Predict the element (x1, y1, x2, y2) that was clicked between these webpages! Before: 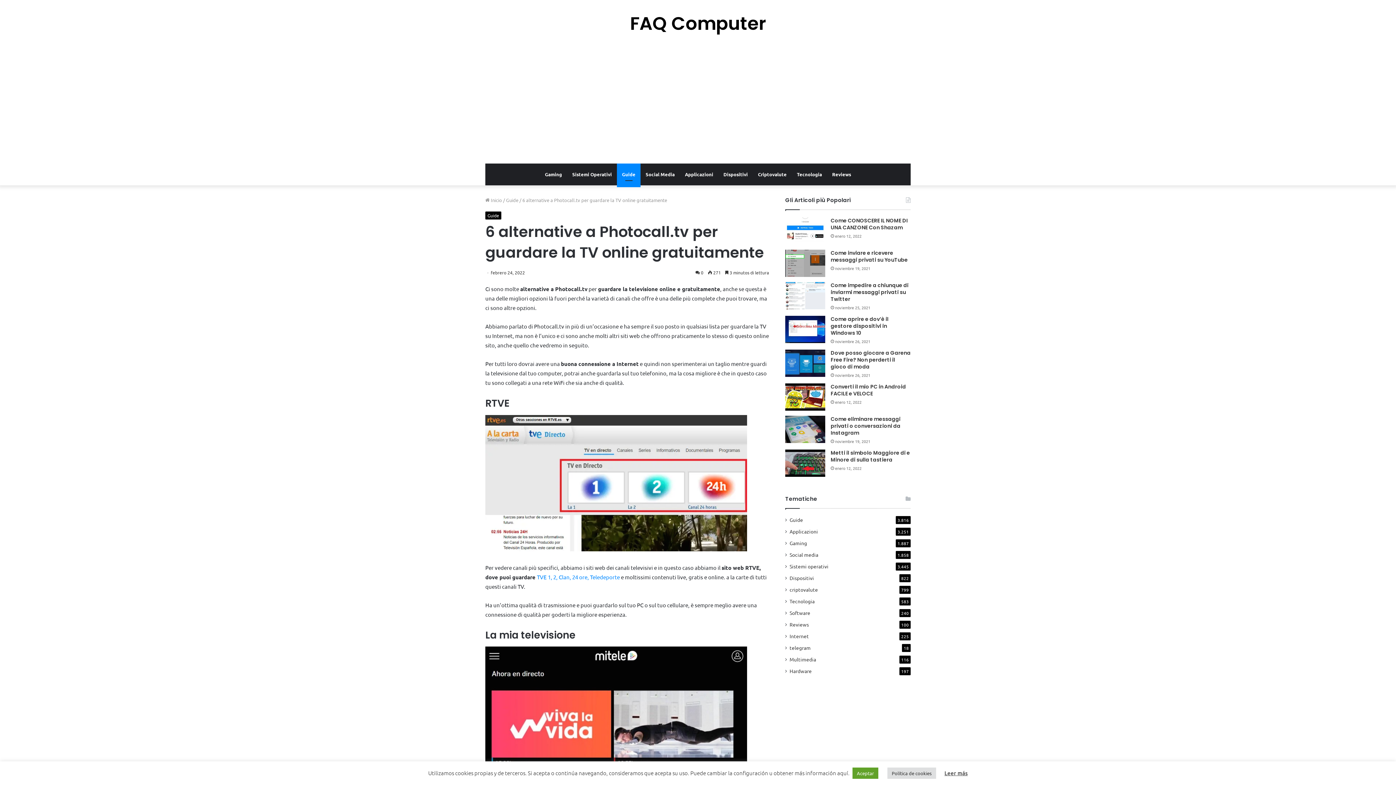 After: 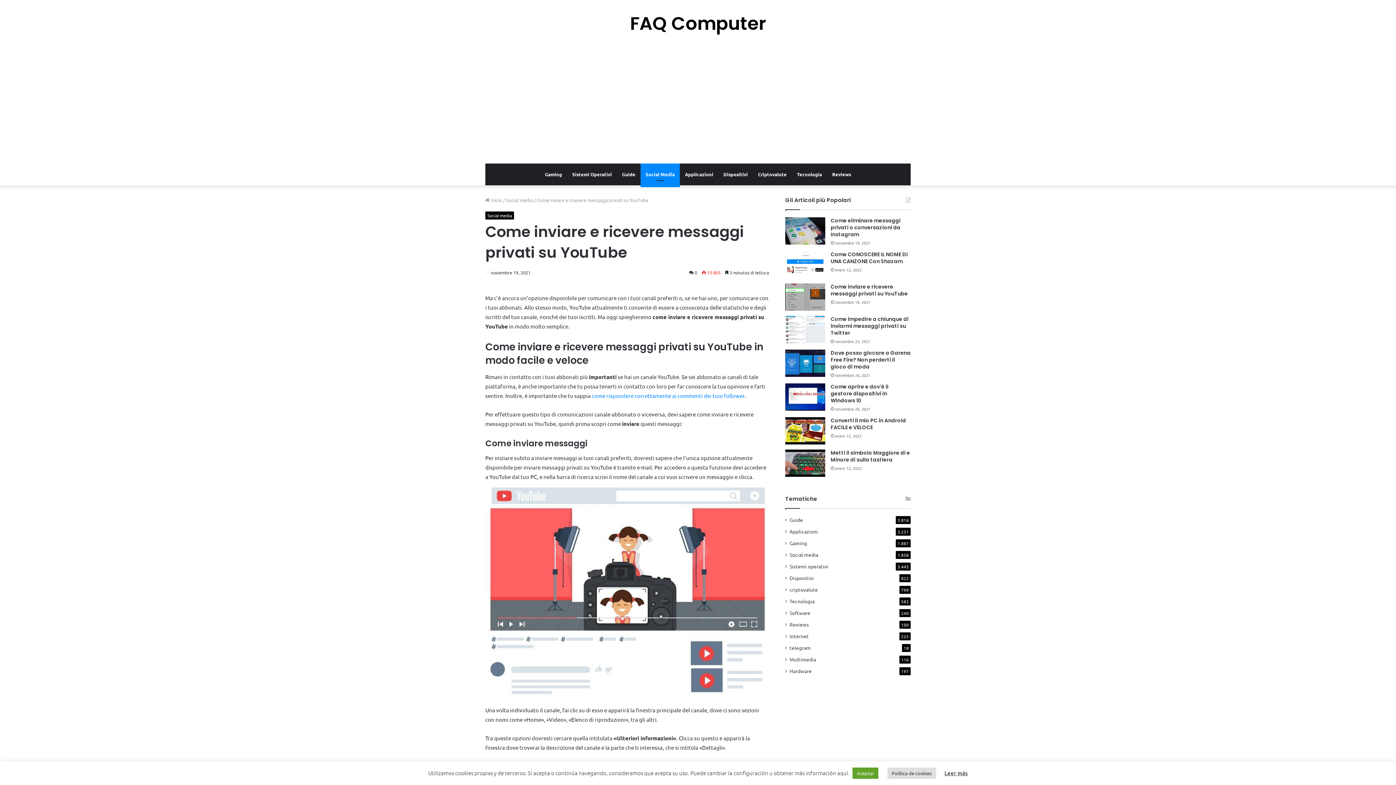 Action: label: Come inviare e ricevere messaggi privati ​​su YouTube bbox: (830, 249, 908, 263)